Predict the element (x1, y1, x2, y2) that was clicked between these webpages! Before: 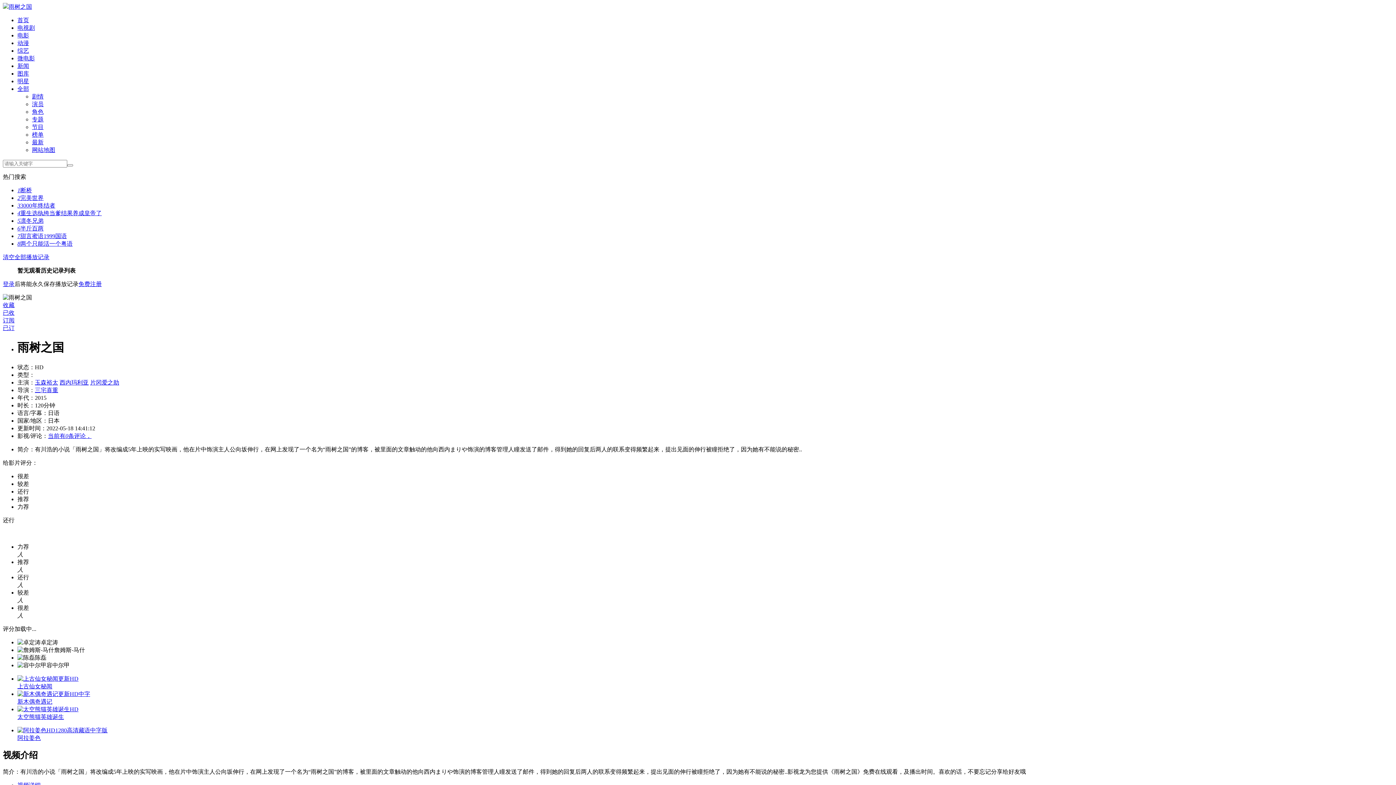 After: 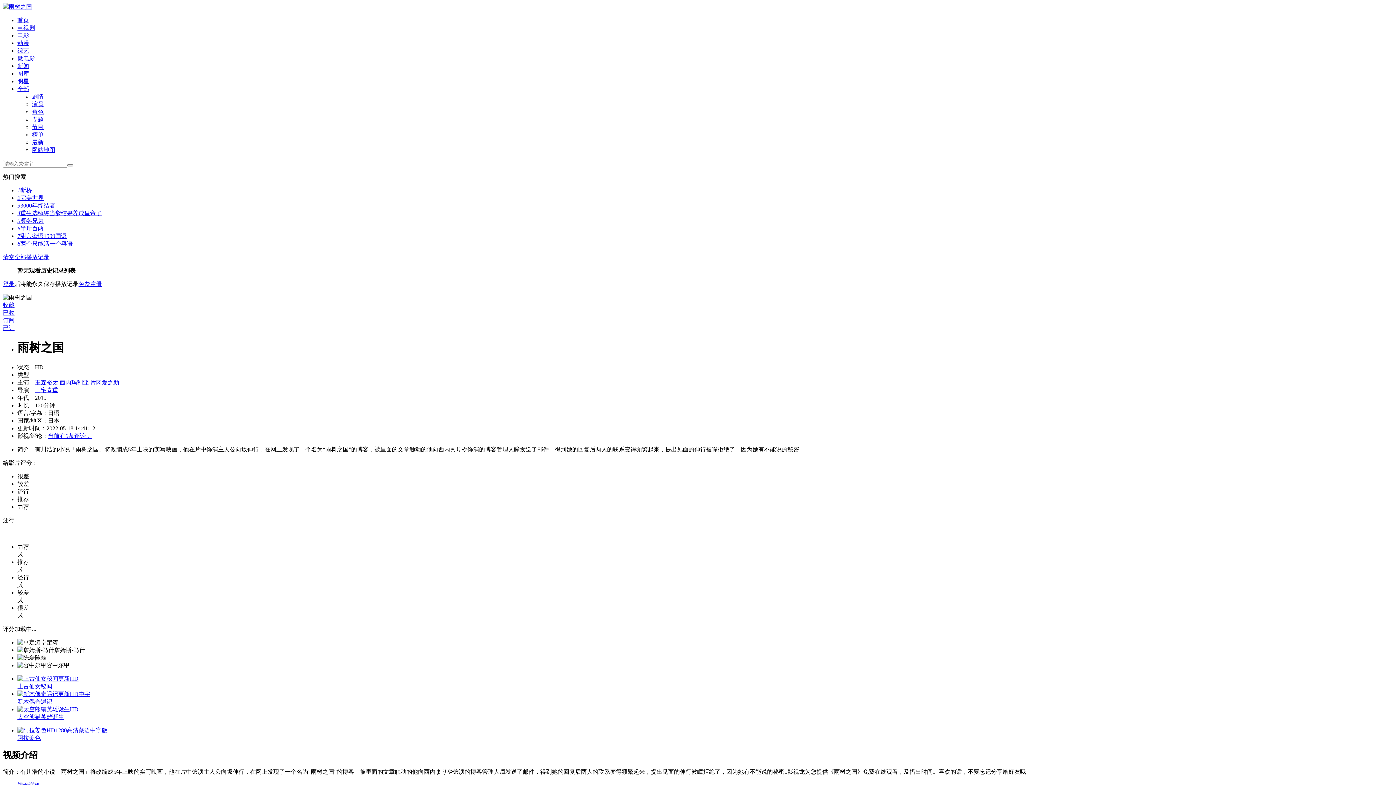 Action: label: 更新HD中字 bbox: (17, 691, 90, 697)